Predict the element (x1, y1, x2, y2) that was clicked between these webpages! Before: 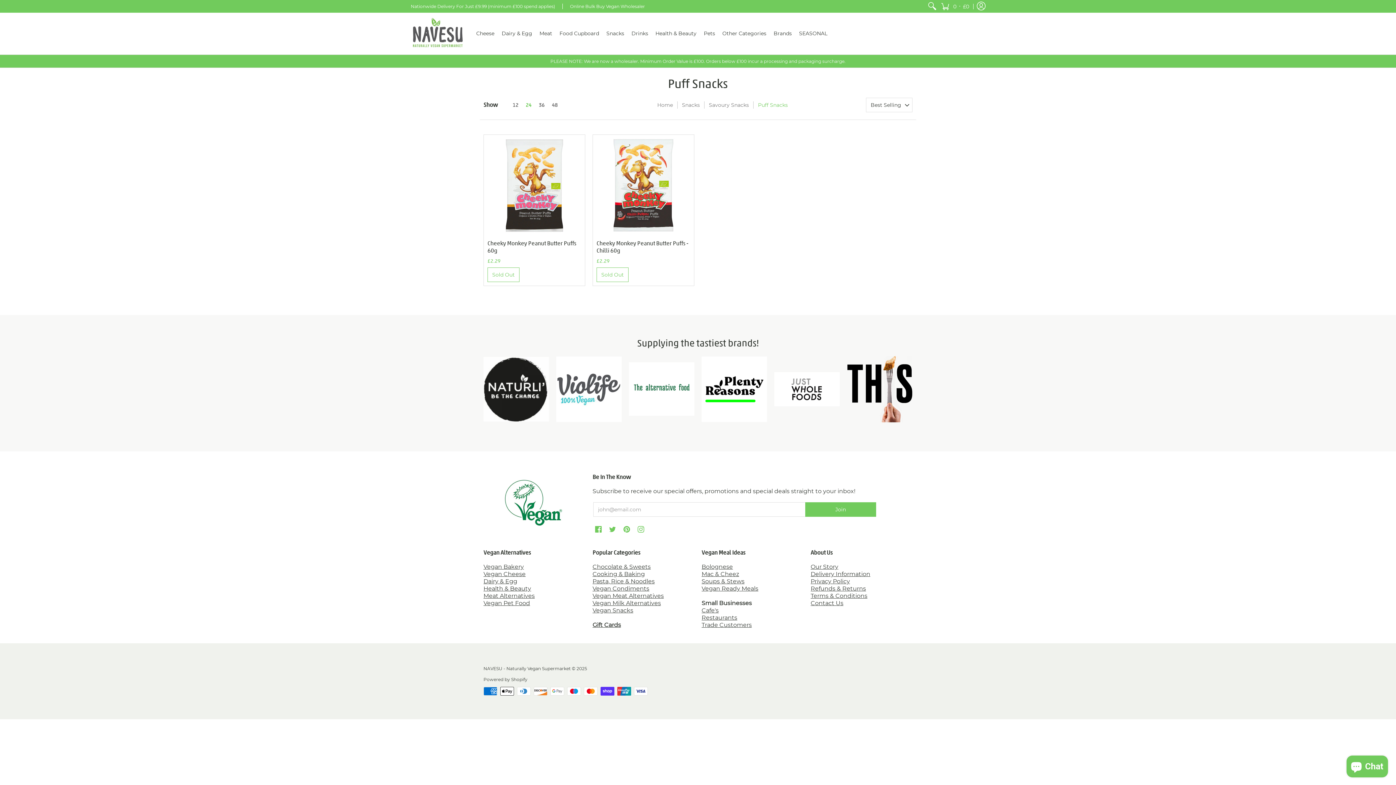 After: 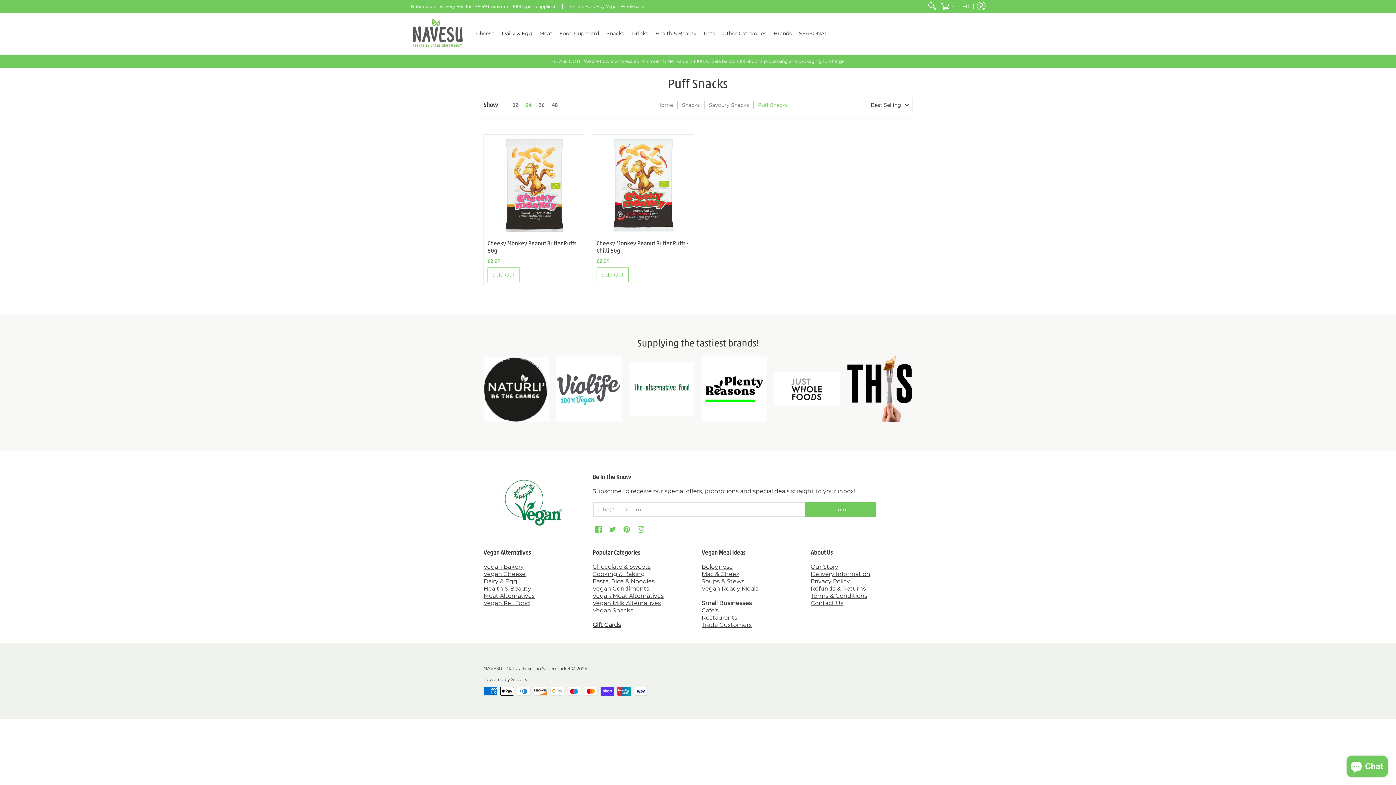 Action: bbox: (522, 101, 535, 108) label: 24